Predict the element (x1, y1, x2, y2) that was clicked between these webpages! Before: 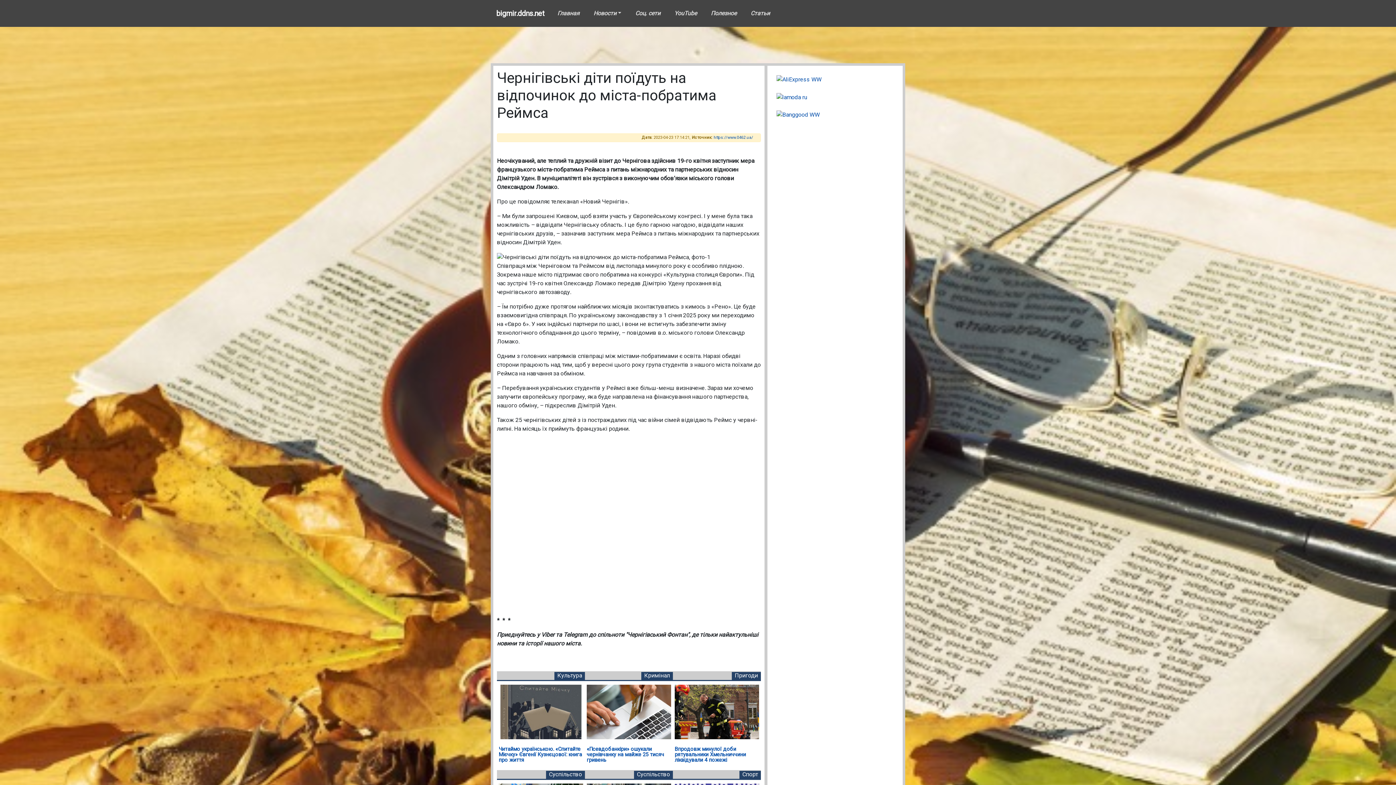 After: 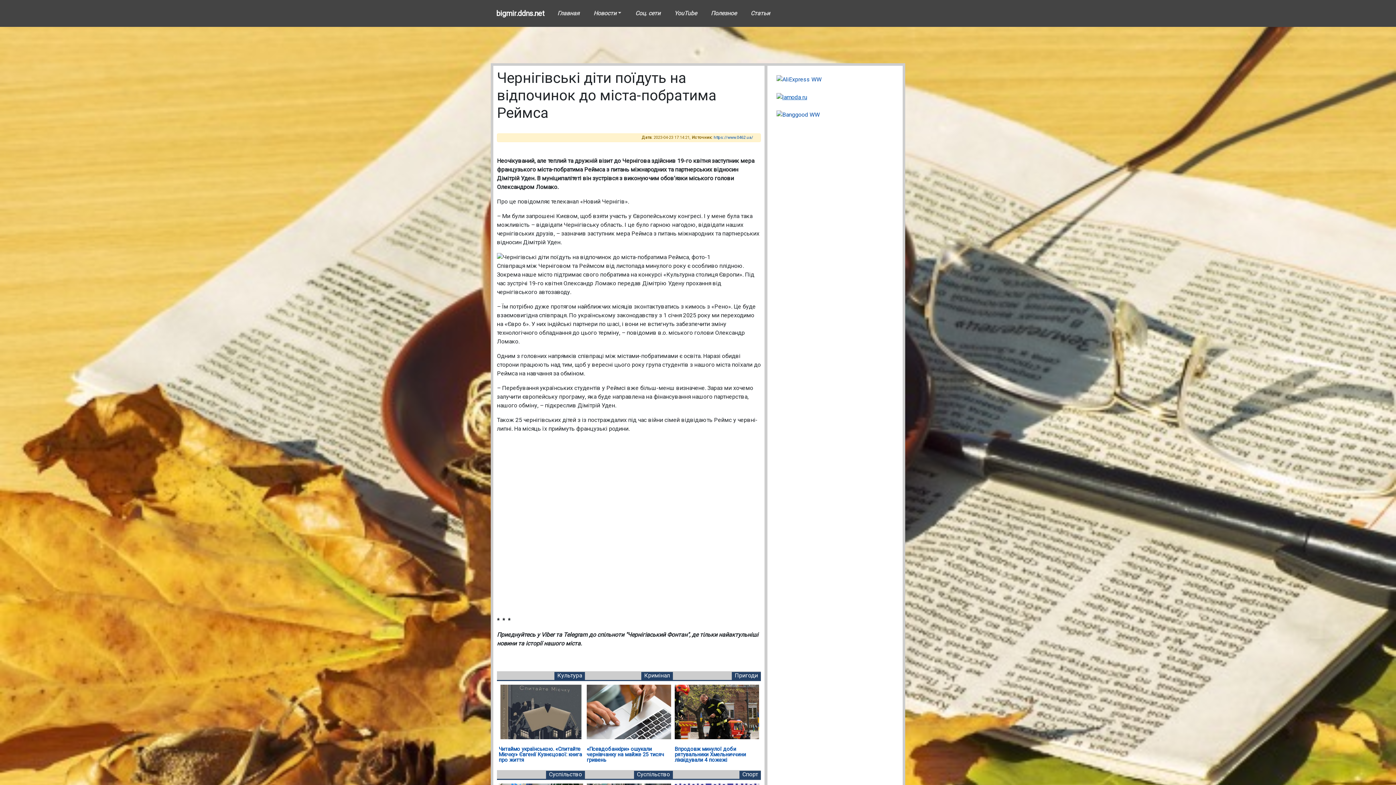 Action: bbox: (776, 93, 807, 100)